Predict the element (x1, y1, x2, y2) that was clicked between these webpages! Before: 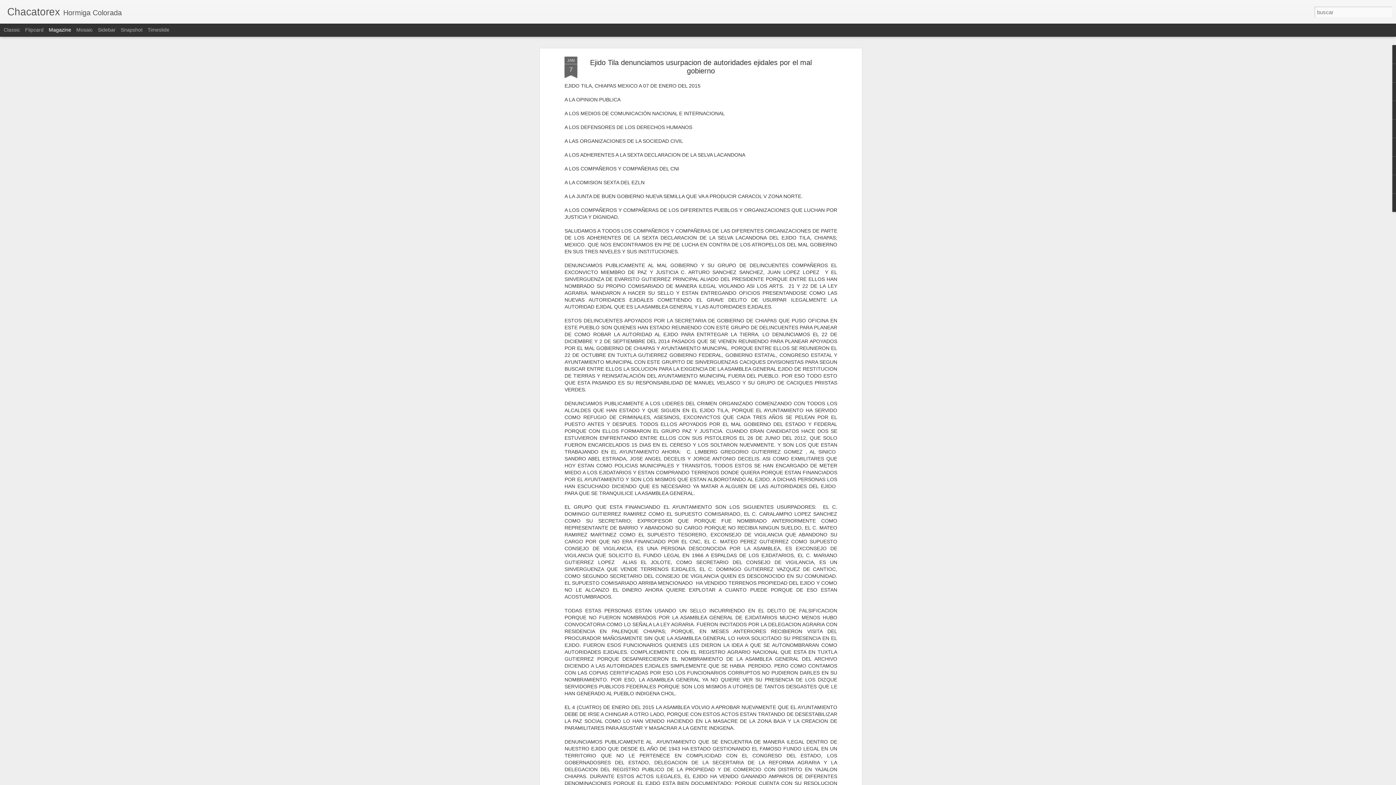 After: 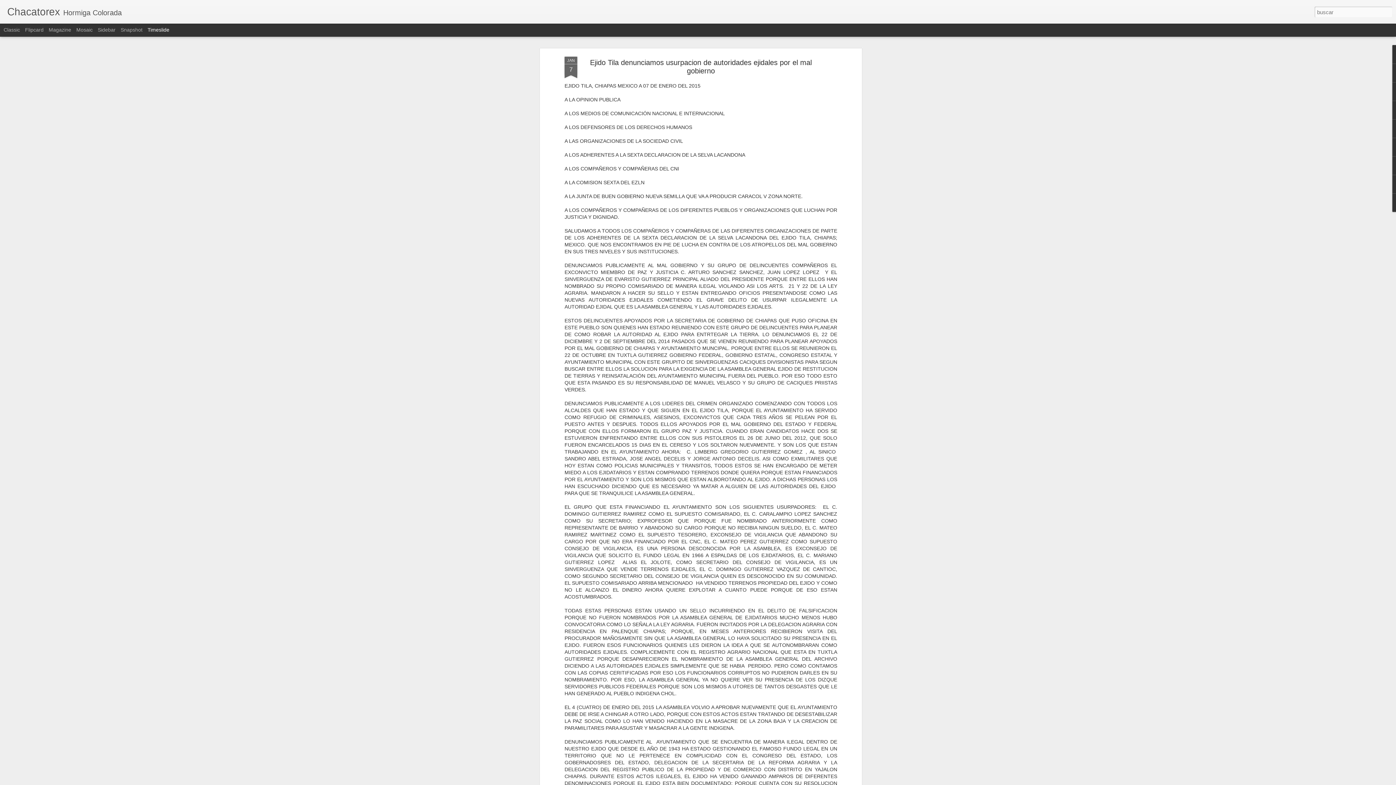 Action: bbox: (147, 26, 169, 32) label: Timeslide